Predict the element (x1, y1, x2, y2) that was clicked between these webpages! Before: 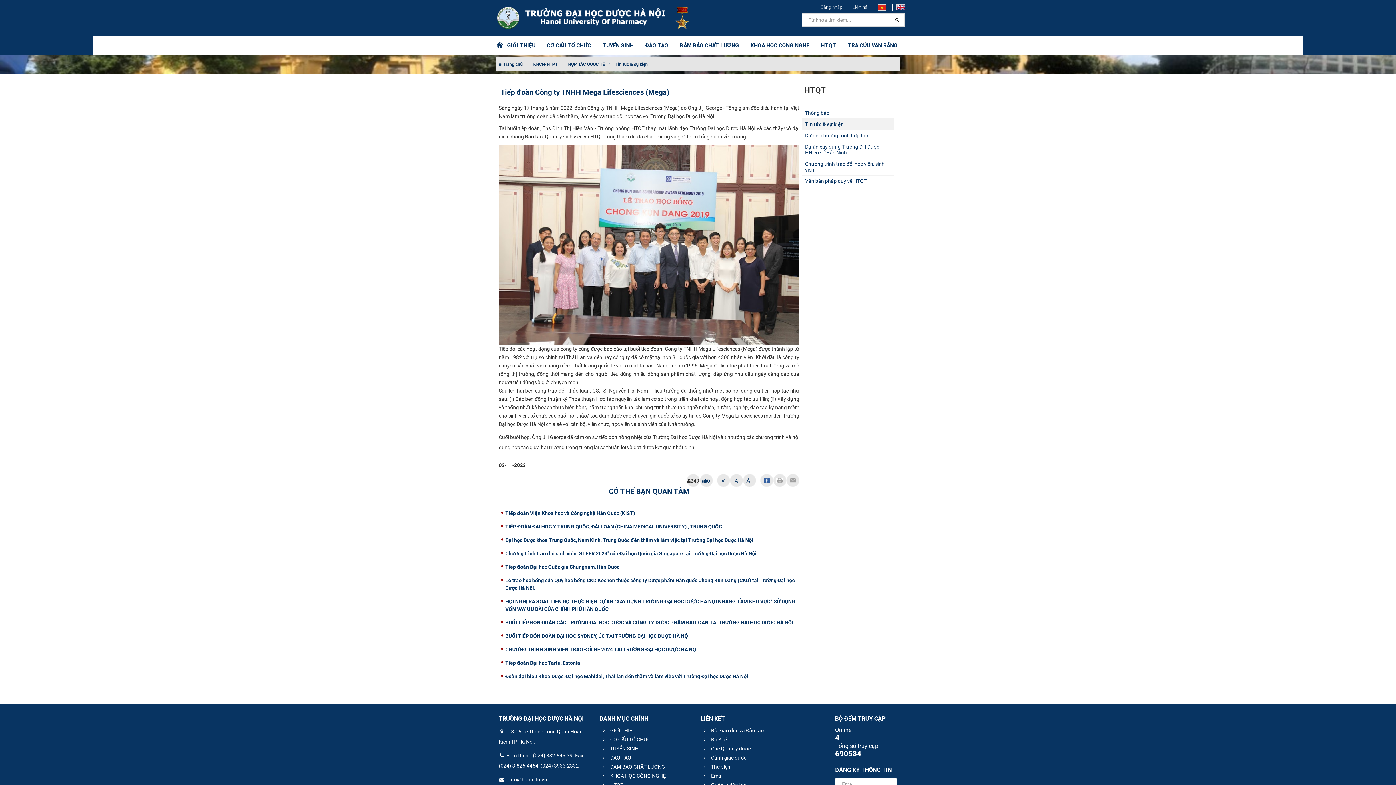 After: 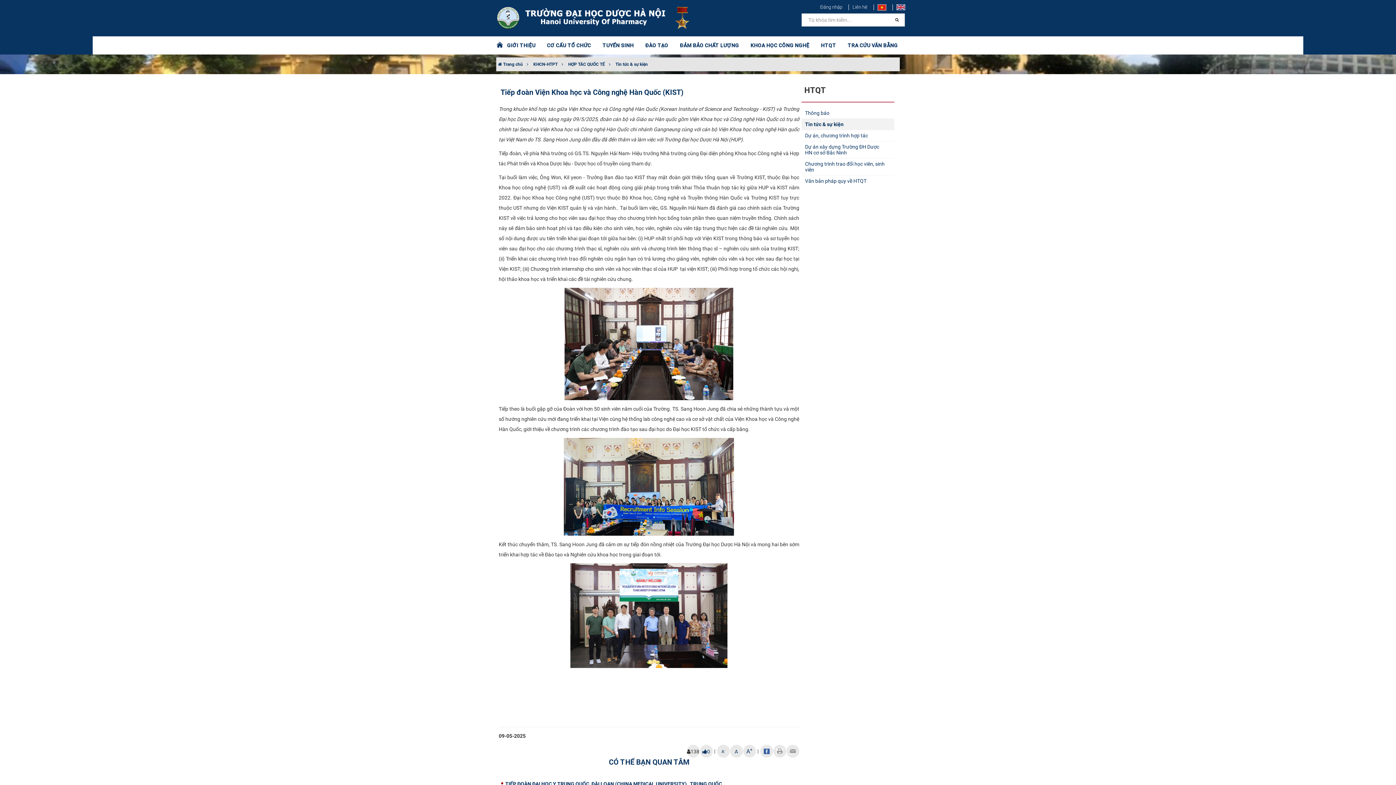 Action: label: Tiếp đoàn Viện Khoa học và Công nghệ Hàn Quốc (KIST) bbox: (502, 506, 799, 520)